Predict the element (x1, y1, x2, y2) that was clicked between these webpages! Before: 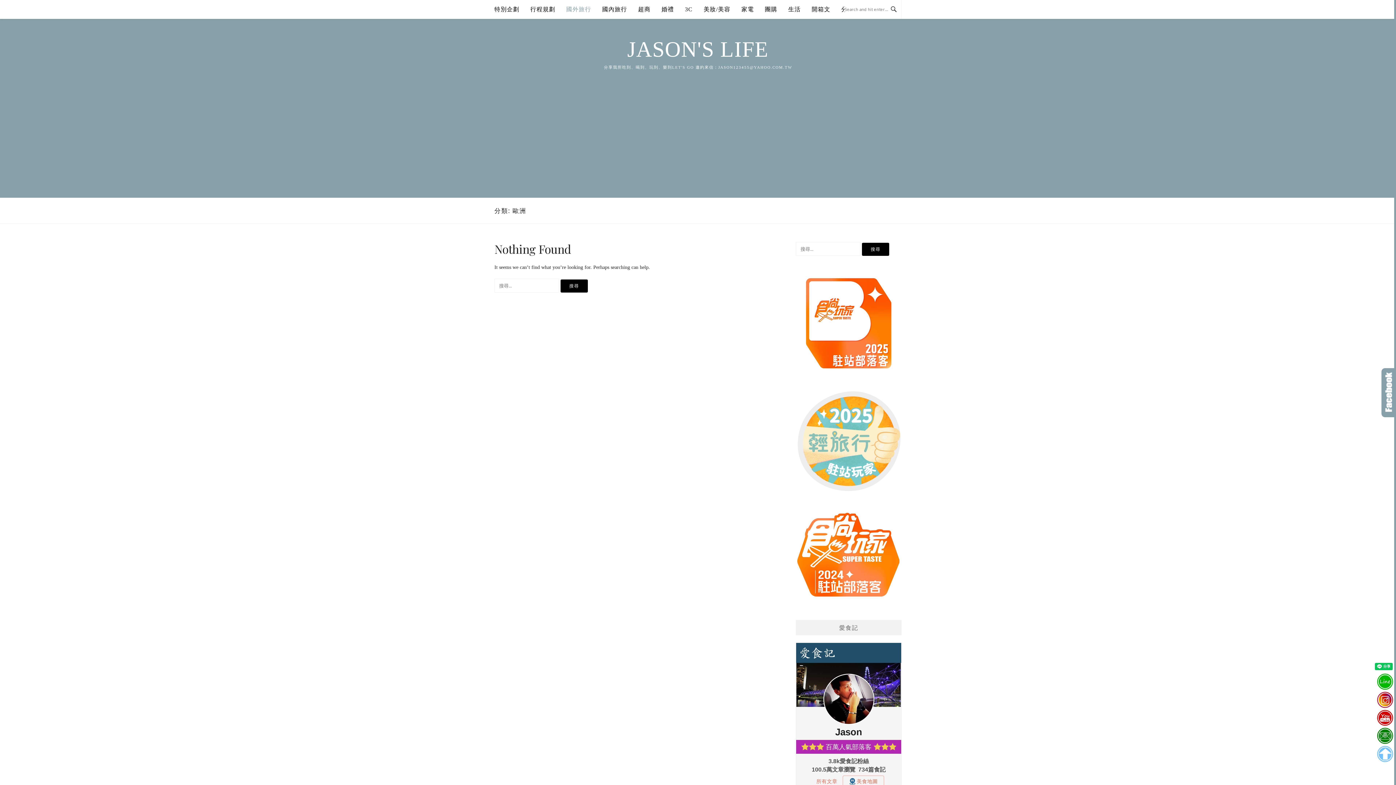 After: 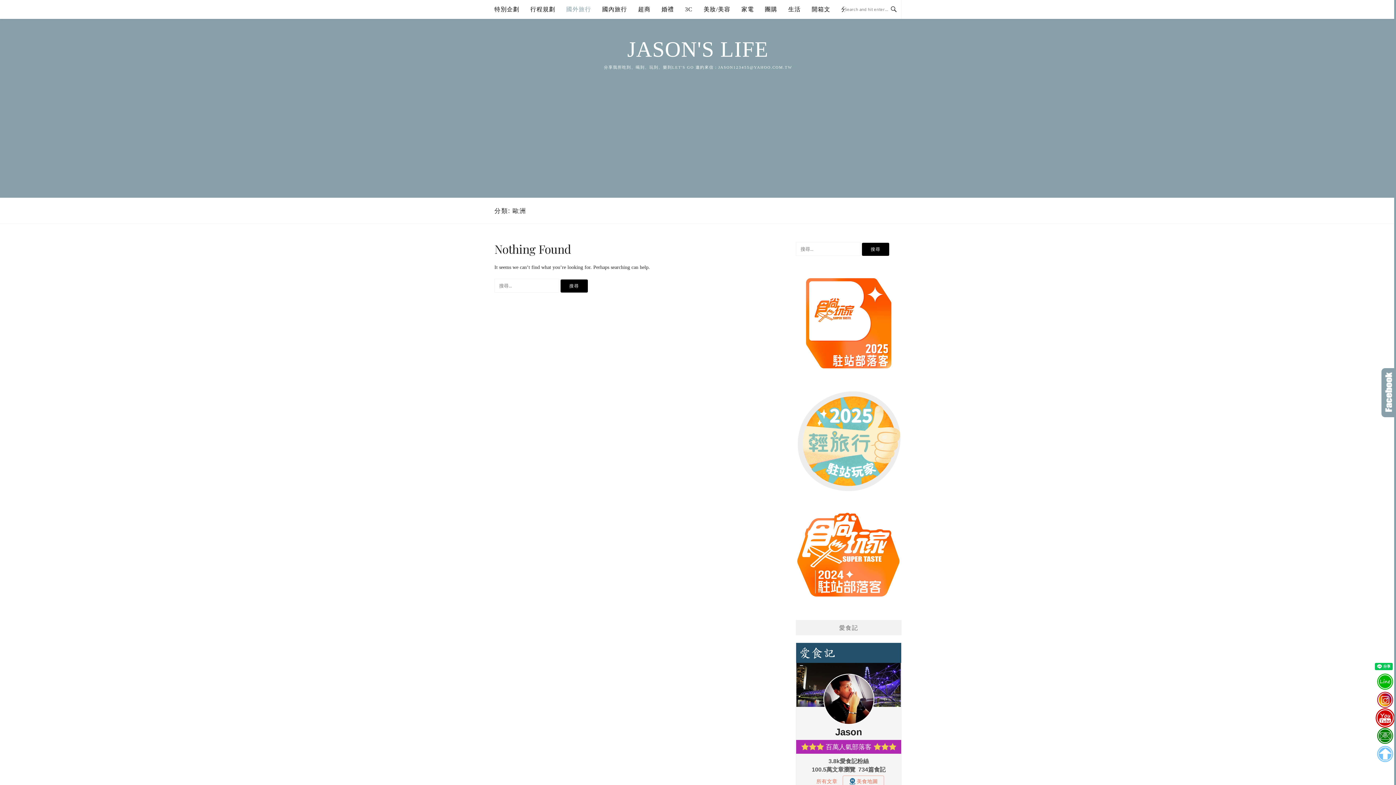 Action: bbox: (1375, 709, 1395, 727)